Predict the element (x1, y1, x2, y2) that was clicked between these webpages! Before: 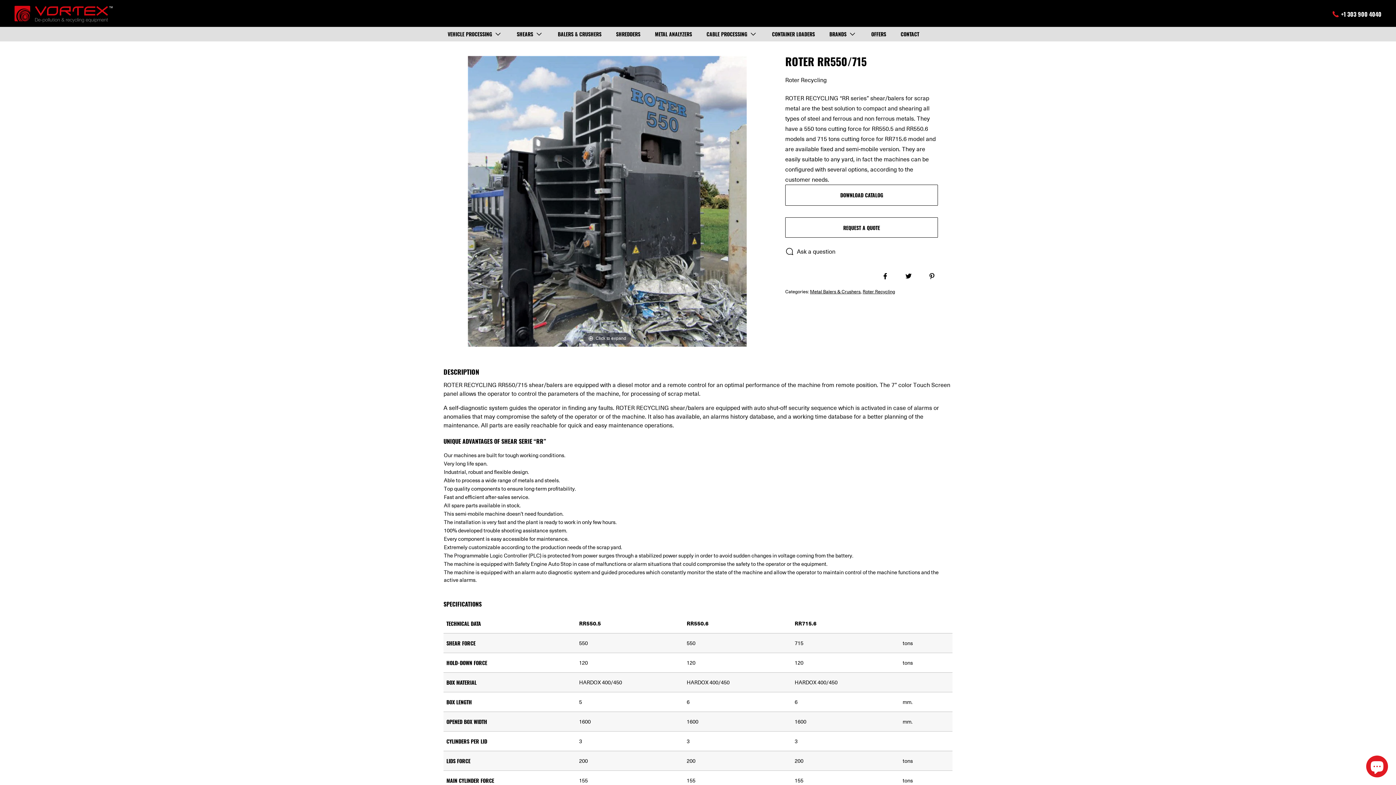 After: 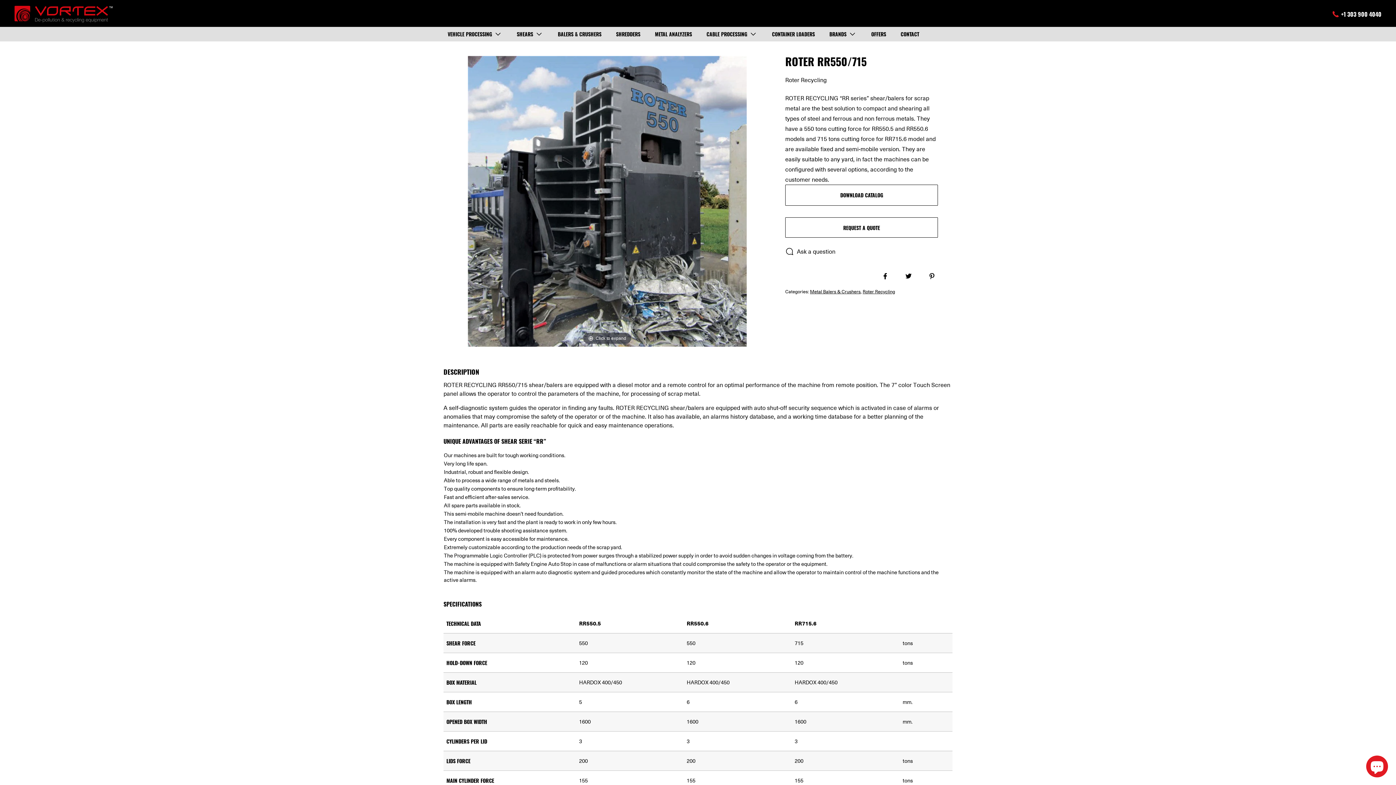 Action: bbox: (920, 264, 944, 288) label: Pin it